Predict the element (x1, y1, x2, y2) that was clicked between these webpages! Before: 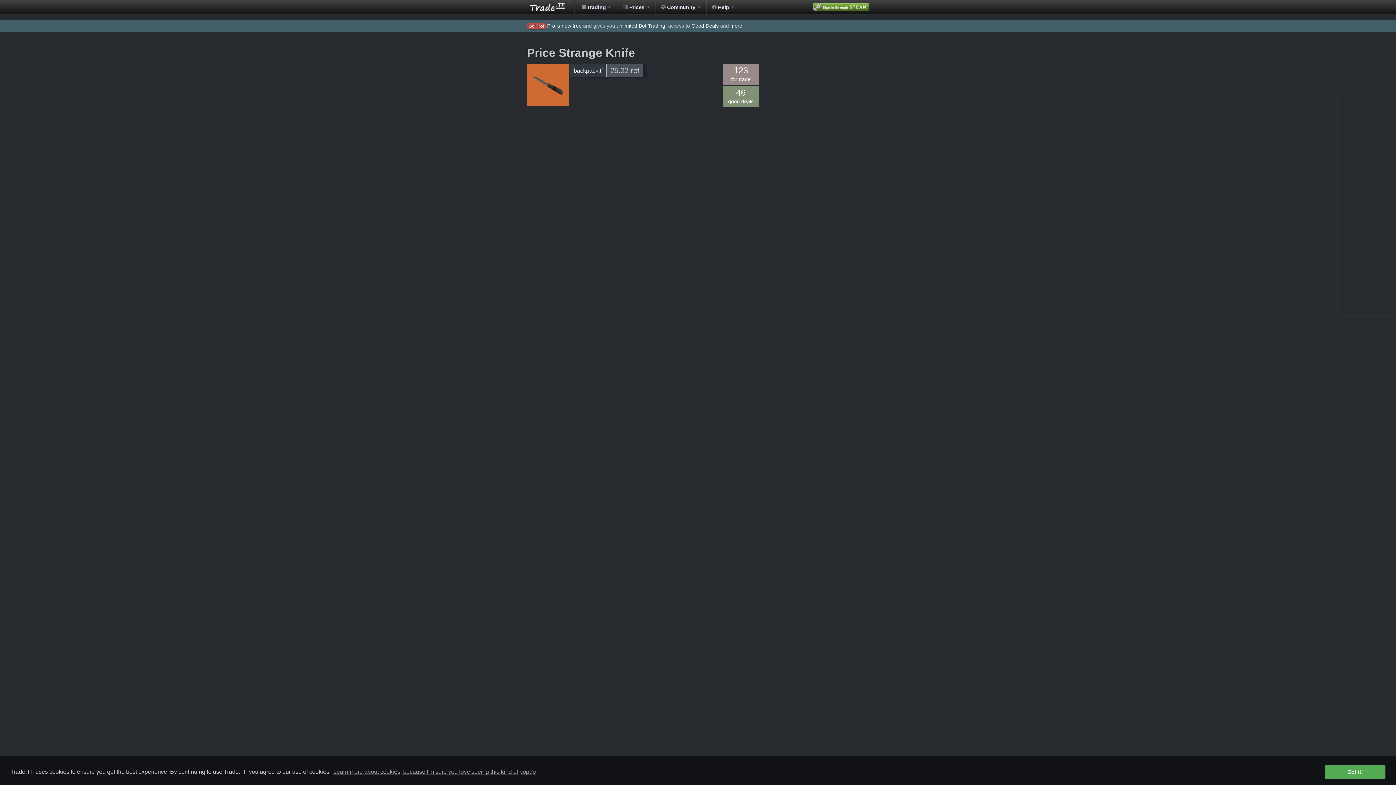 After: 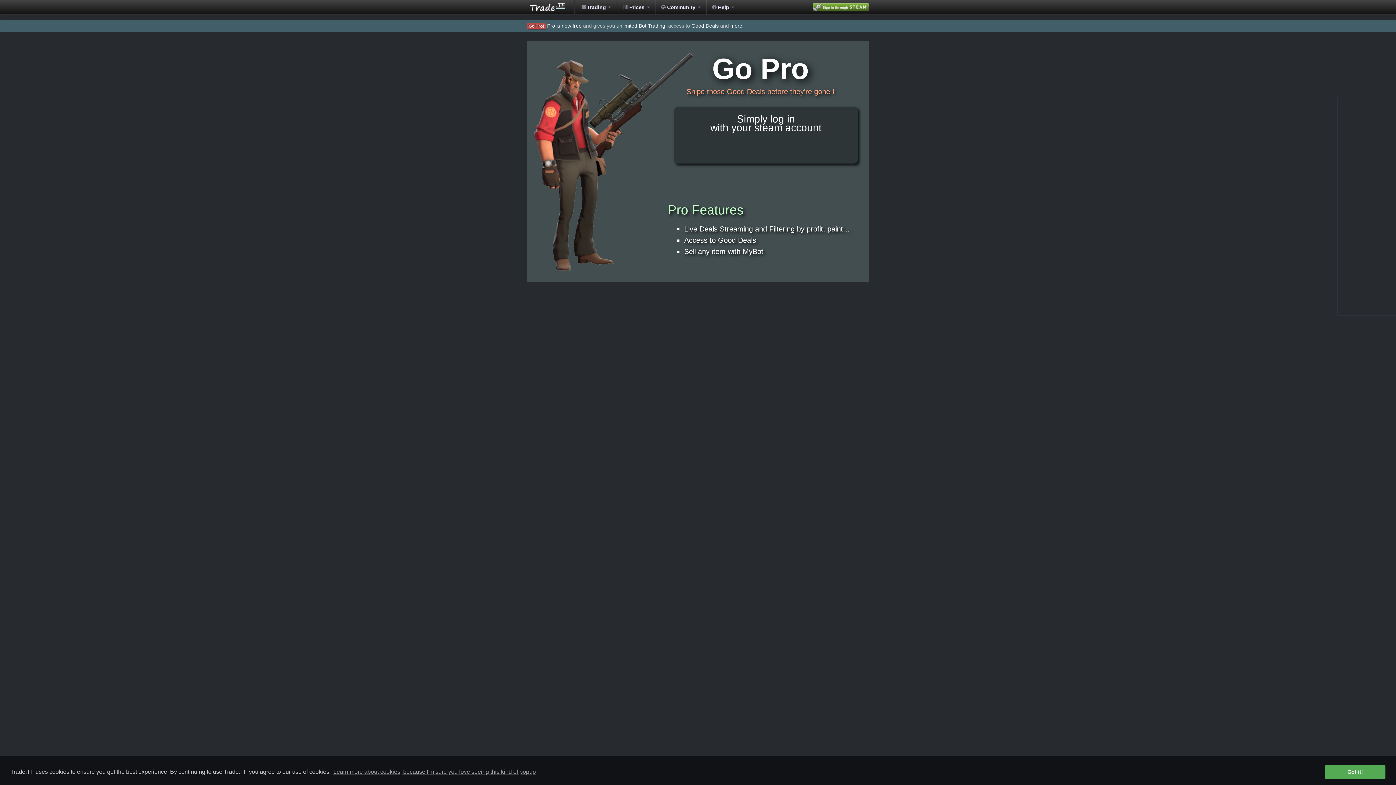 Action: bbox: (547, 22, 581, 28) label: Pro is now free